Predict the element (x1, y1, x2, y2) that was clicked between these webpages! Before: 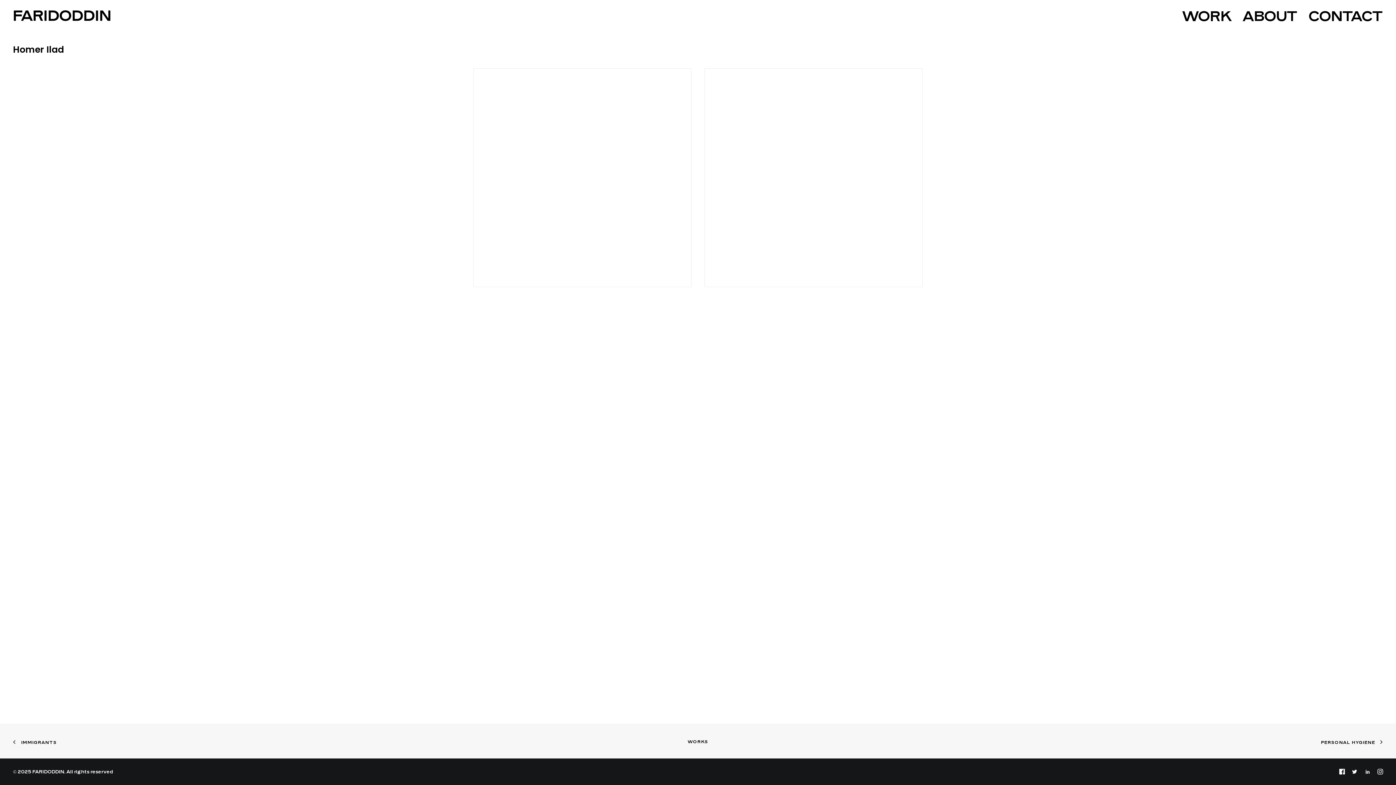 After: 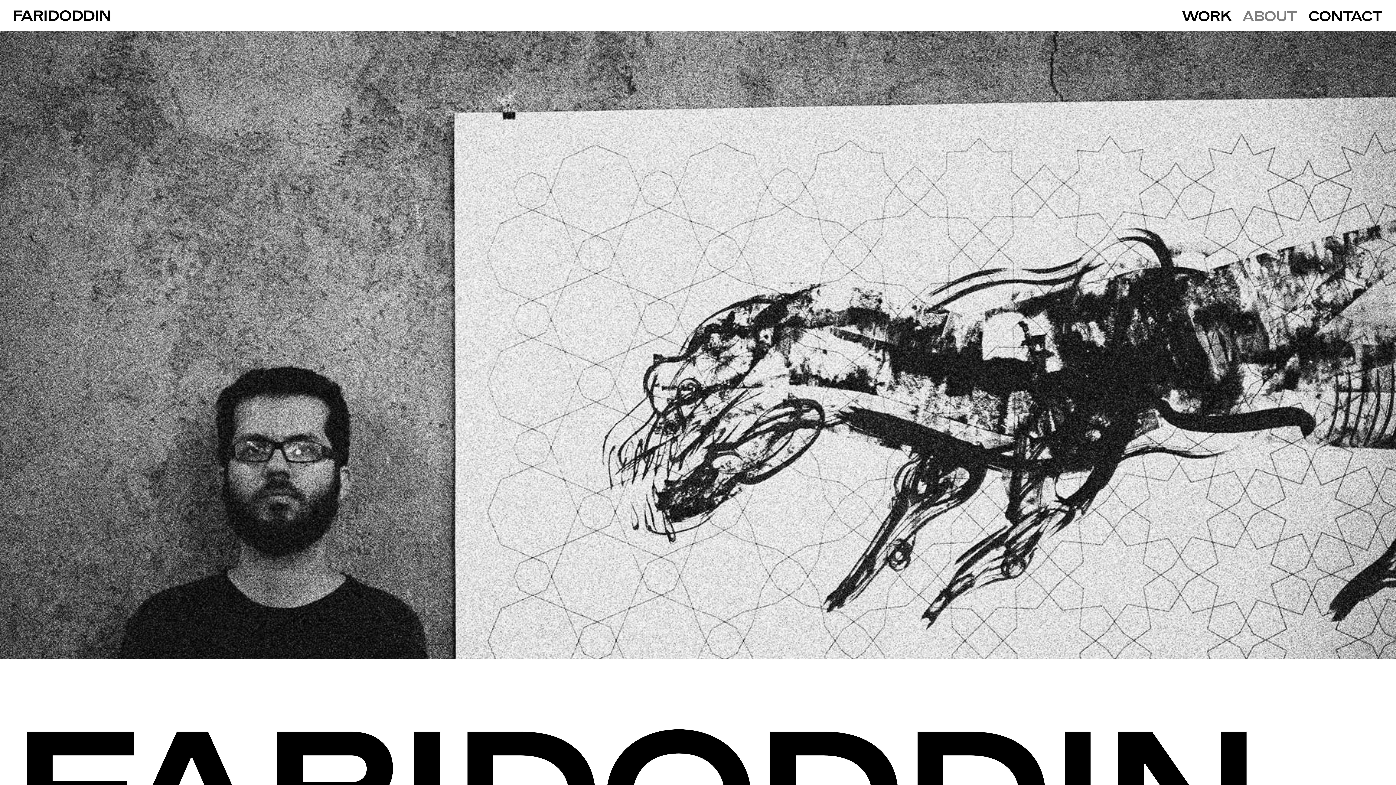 Action: bbox: (1238, 0, 1302, 31) label: ABOUT